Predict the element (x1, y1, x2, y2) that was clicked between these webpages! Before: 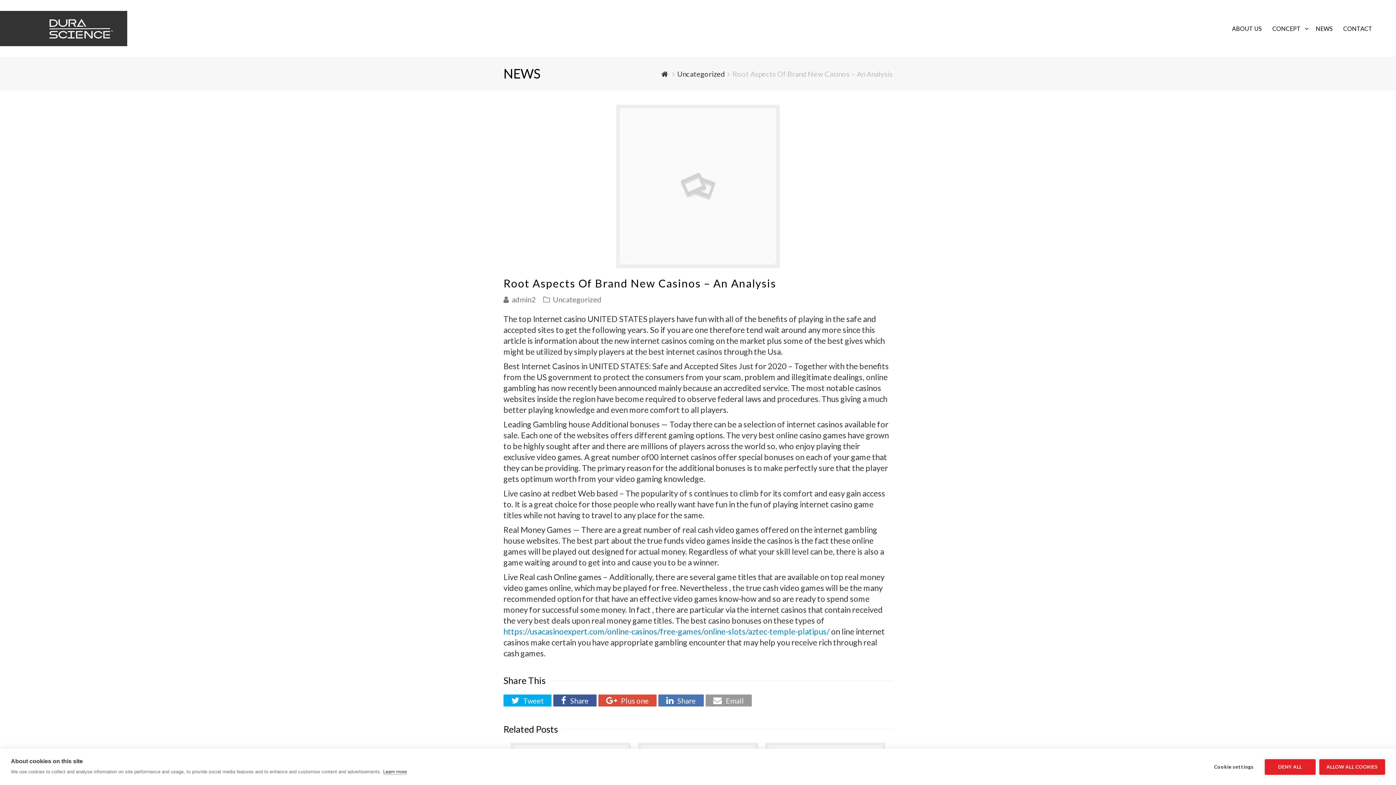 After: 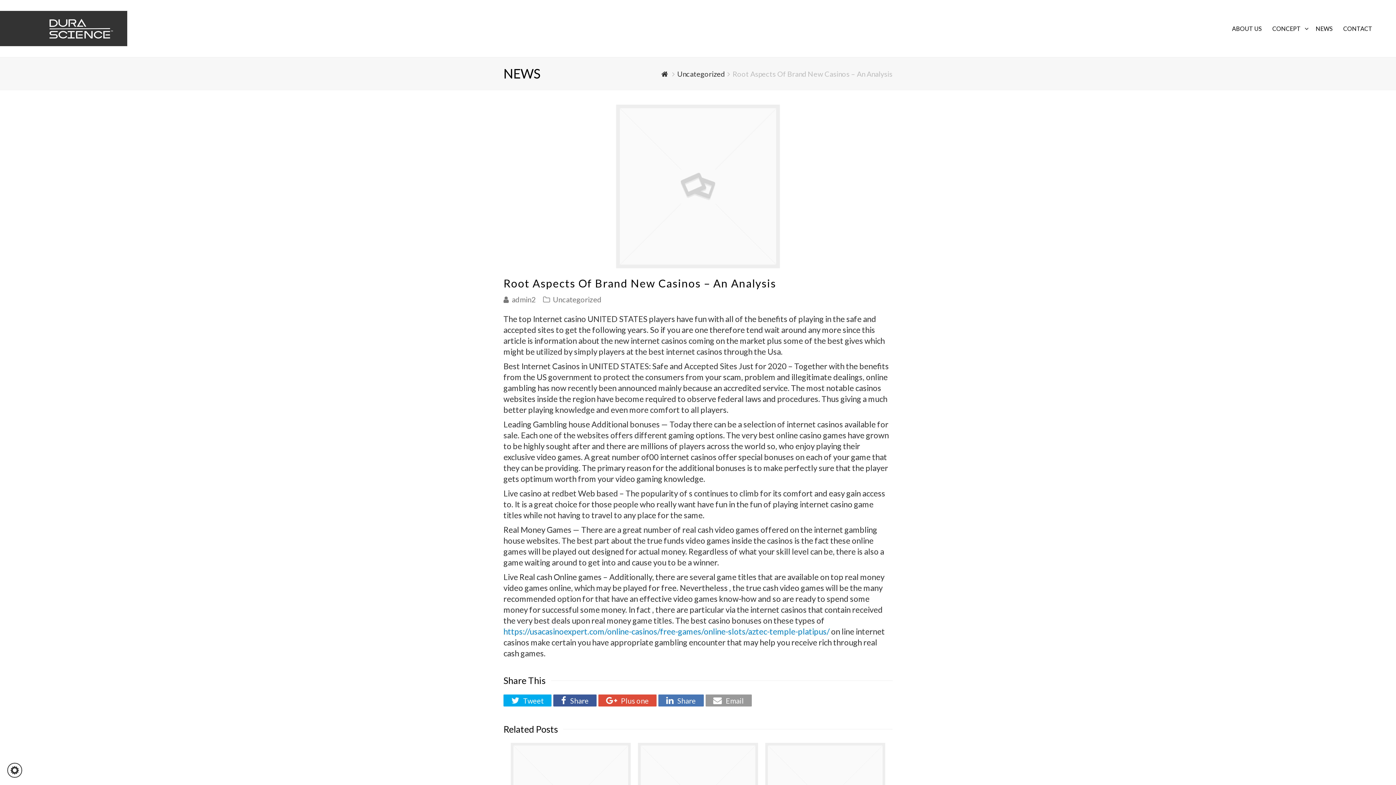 Action: bbox: (1264, 759, 1315, 775) label: DENY ALL